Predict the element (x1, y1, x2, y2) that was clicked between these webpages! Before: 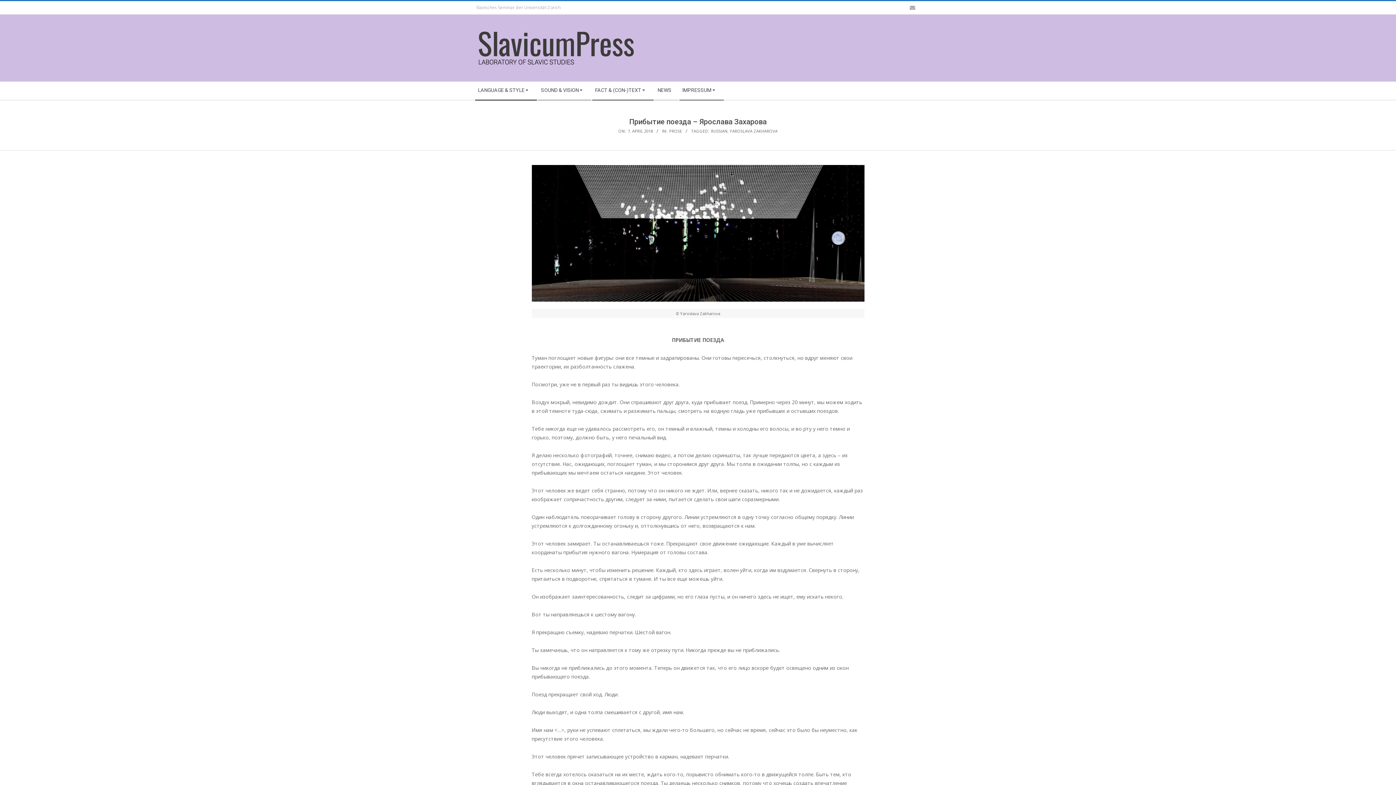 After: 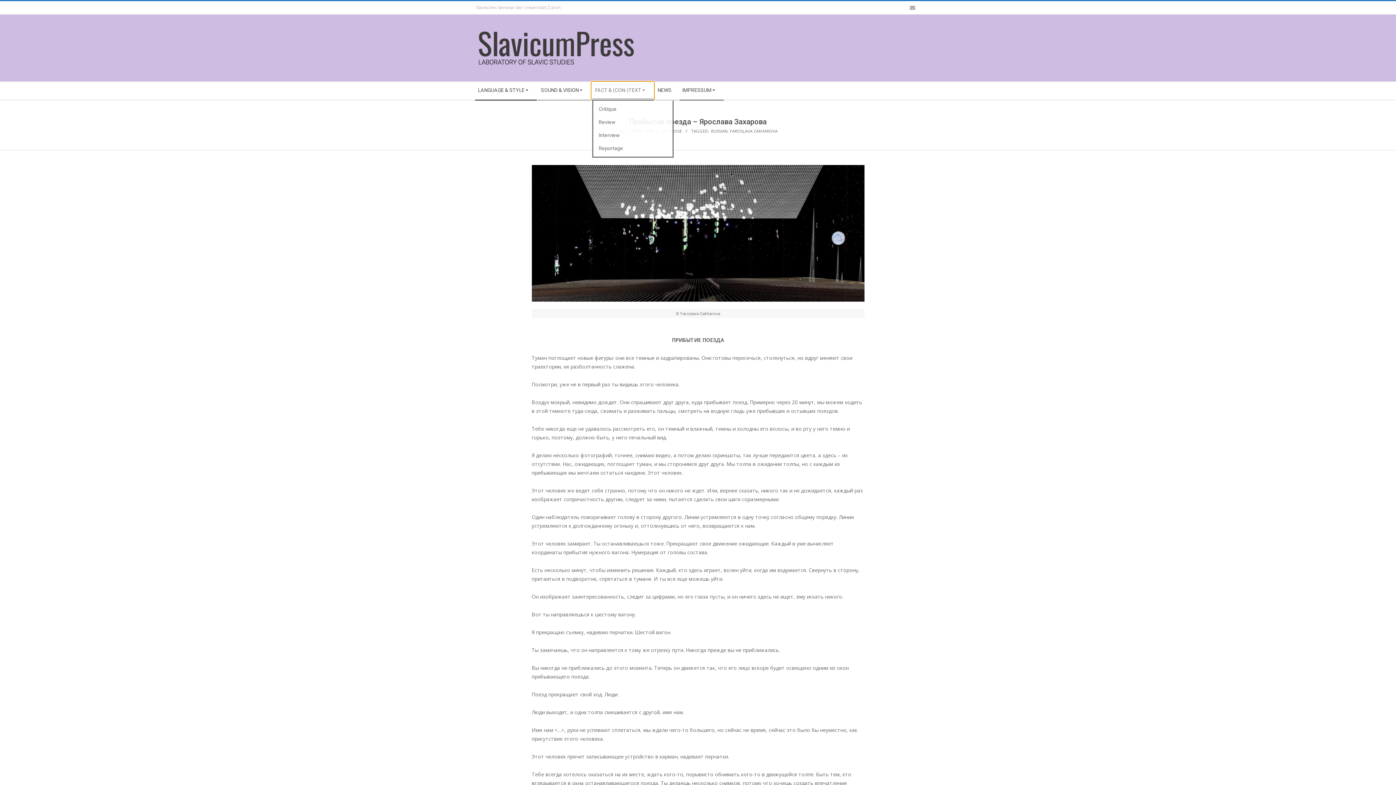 Action: bbox: (591, 81, 654, 99) label: FACT & (CON-)TEXT